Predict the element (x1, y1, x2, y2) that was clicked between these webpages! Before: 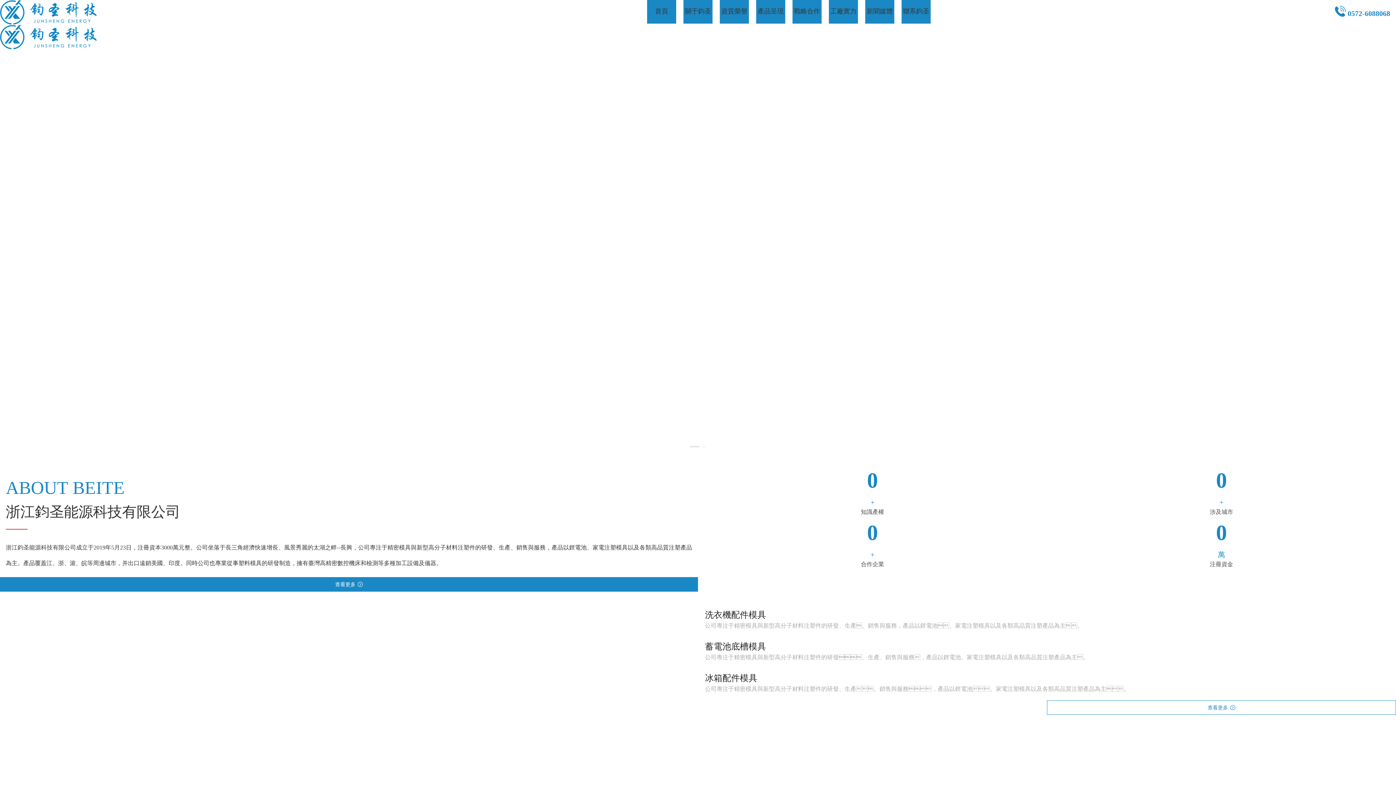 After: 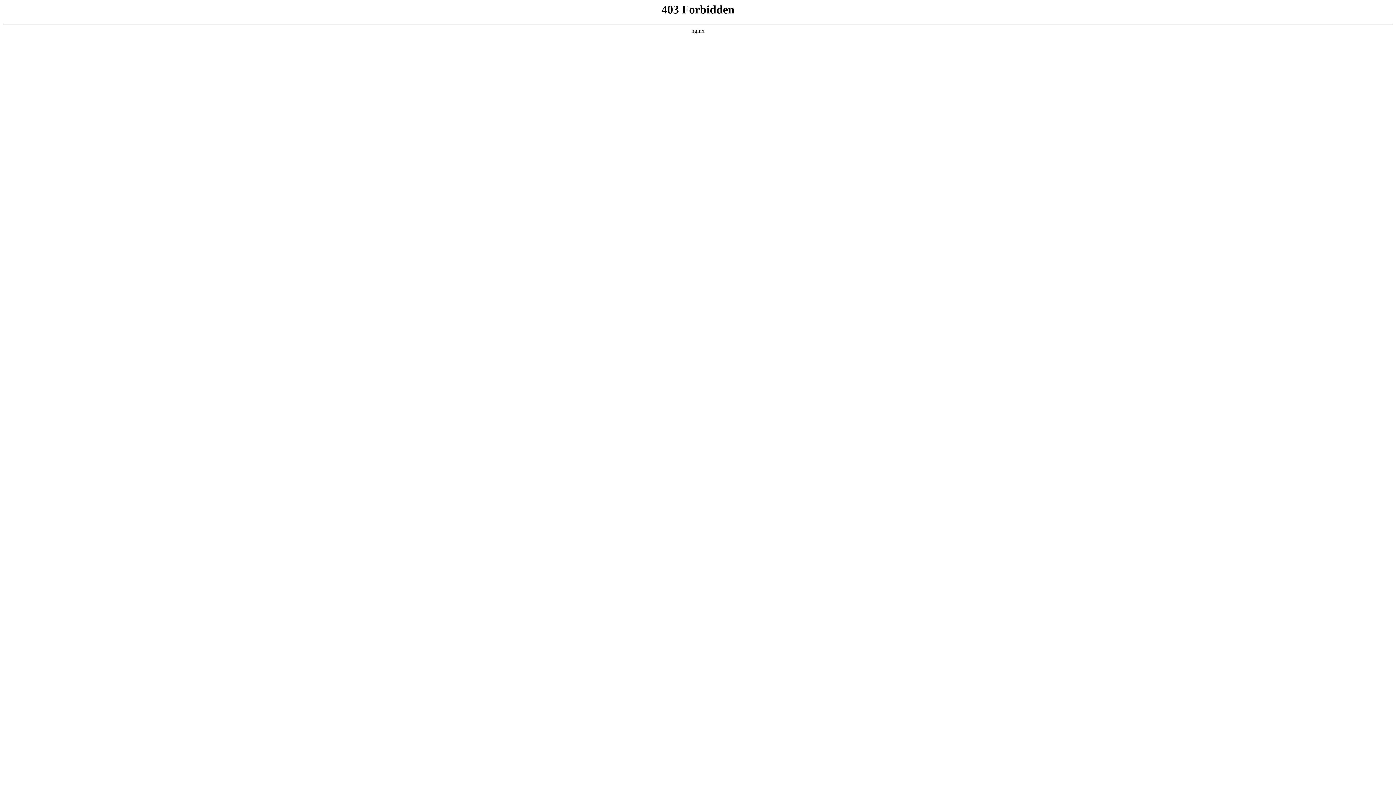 Action: bbox: (5, 760, 45, 765) label: 日用品類產品